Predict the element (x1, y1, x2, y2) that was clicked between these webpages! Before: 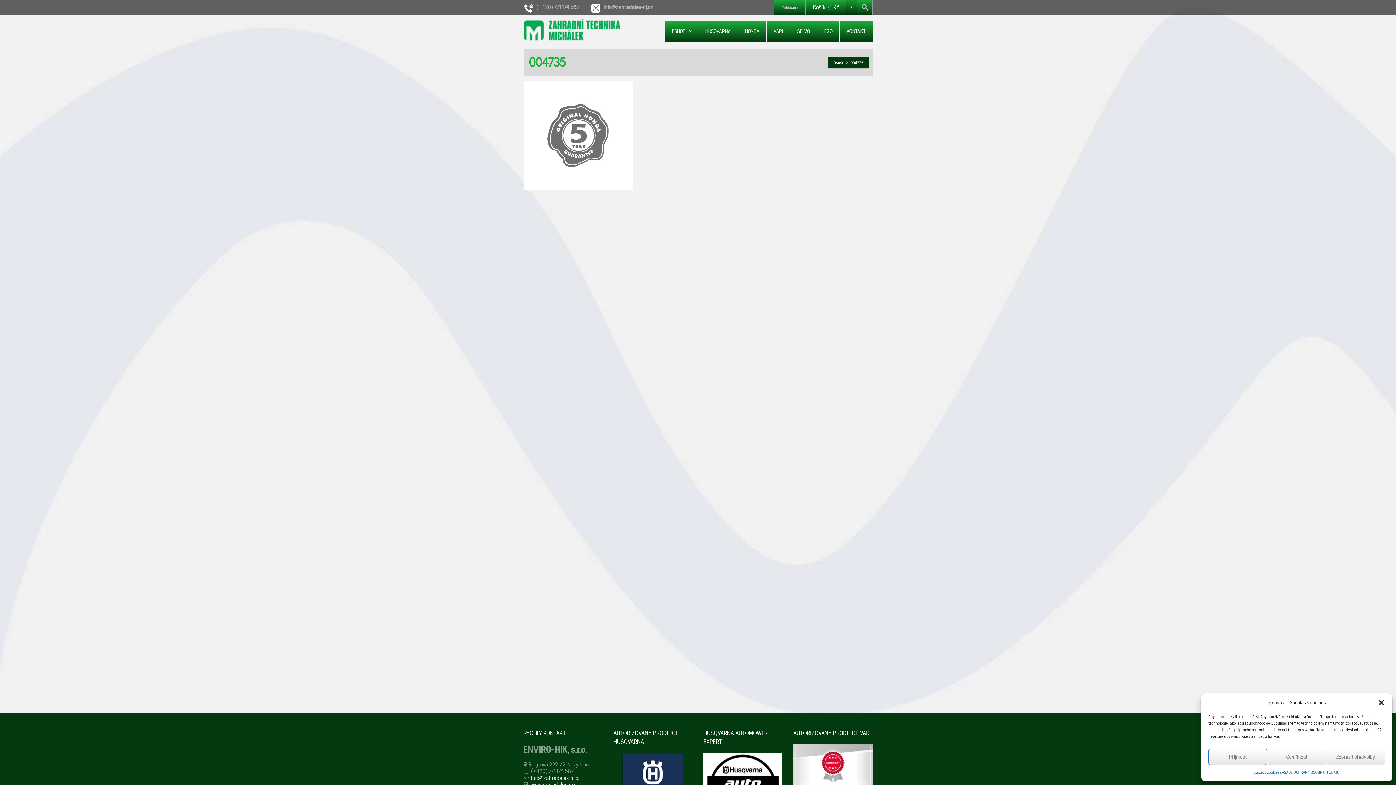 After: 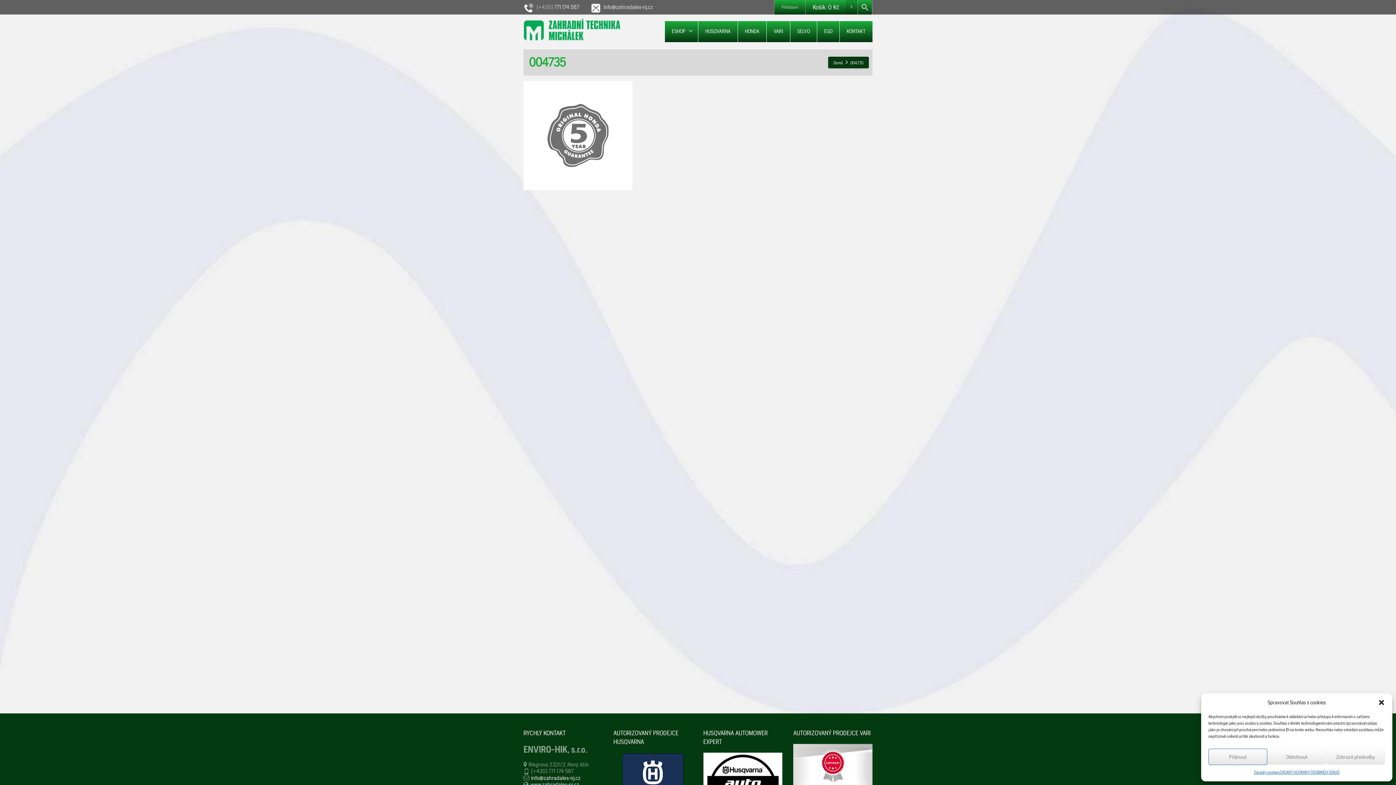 Action: label: info@zahradales-nj.cz bbox: (531, 774, 580, 781)